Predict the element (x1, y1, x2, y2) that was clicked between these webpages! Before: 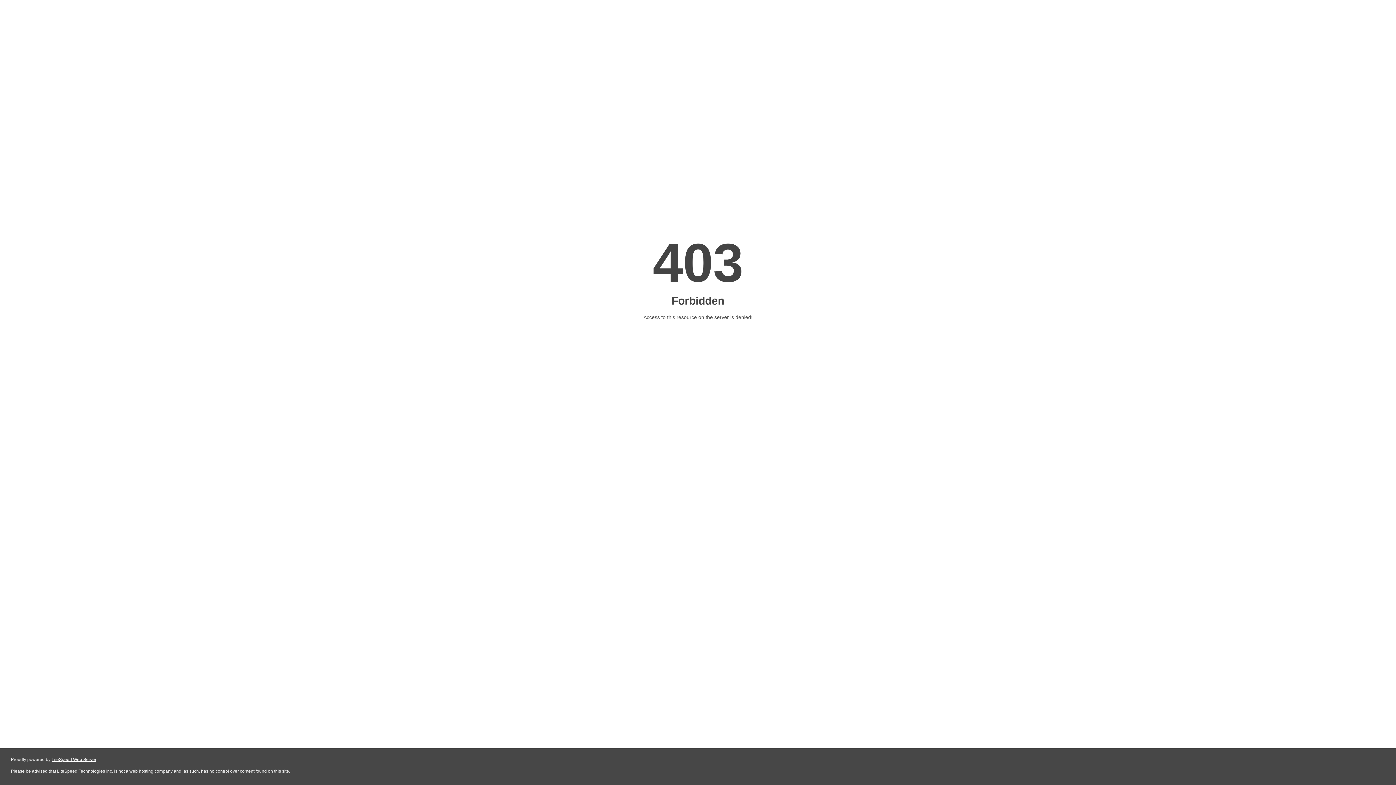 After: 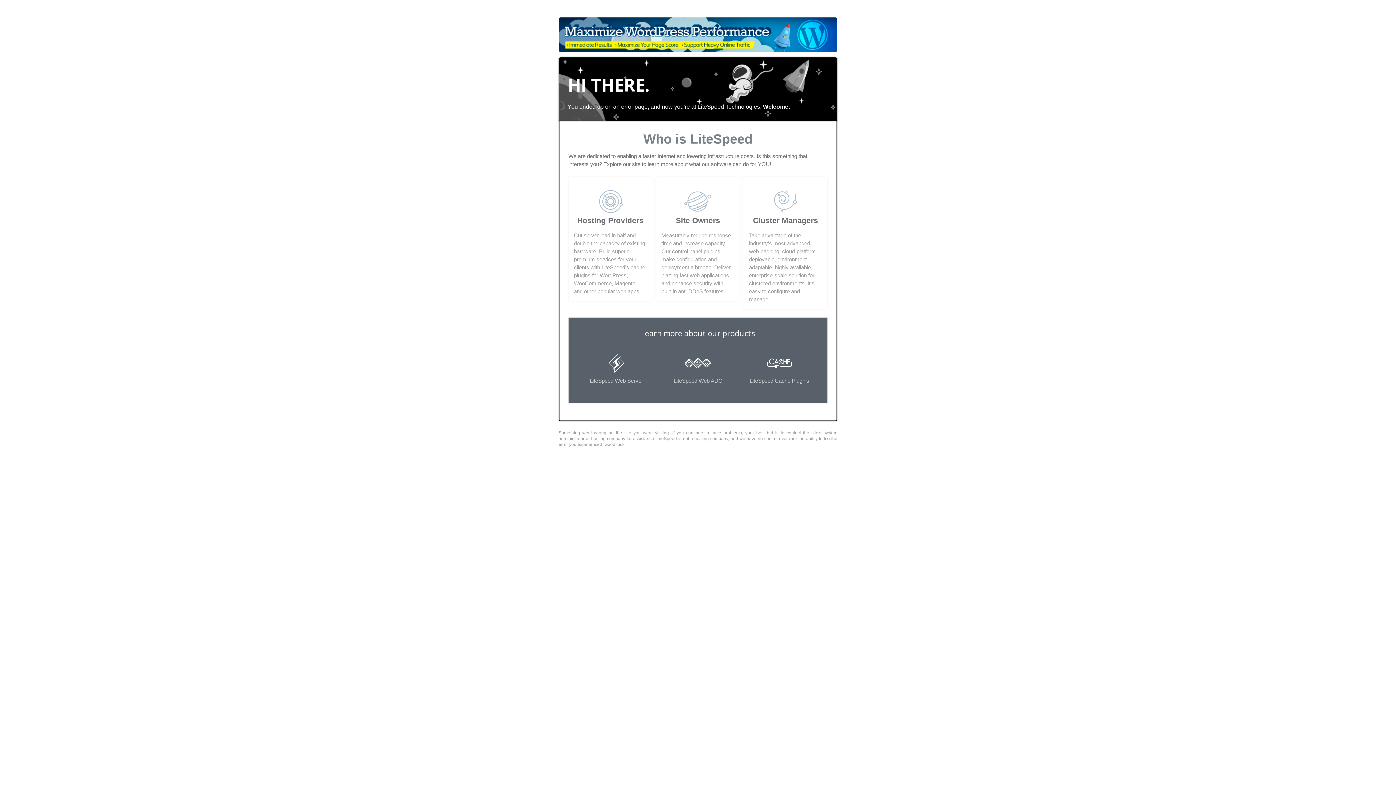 Action: bbox: (51, 757, 96, 762) label: LiteSpeed Web Server